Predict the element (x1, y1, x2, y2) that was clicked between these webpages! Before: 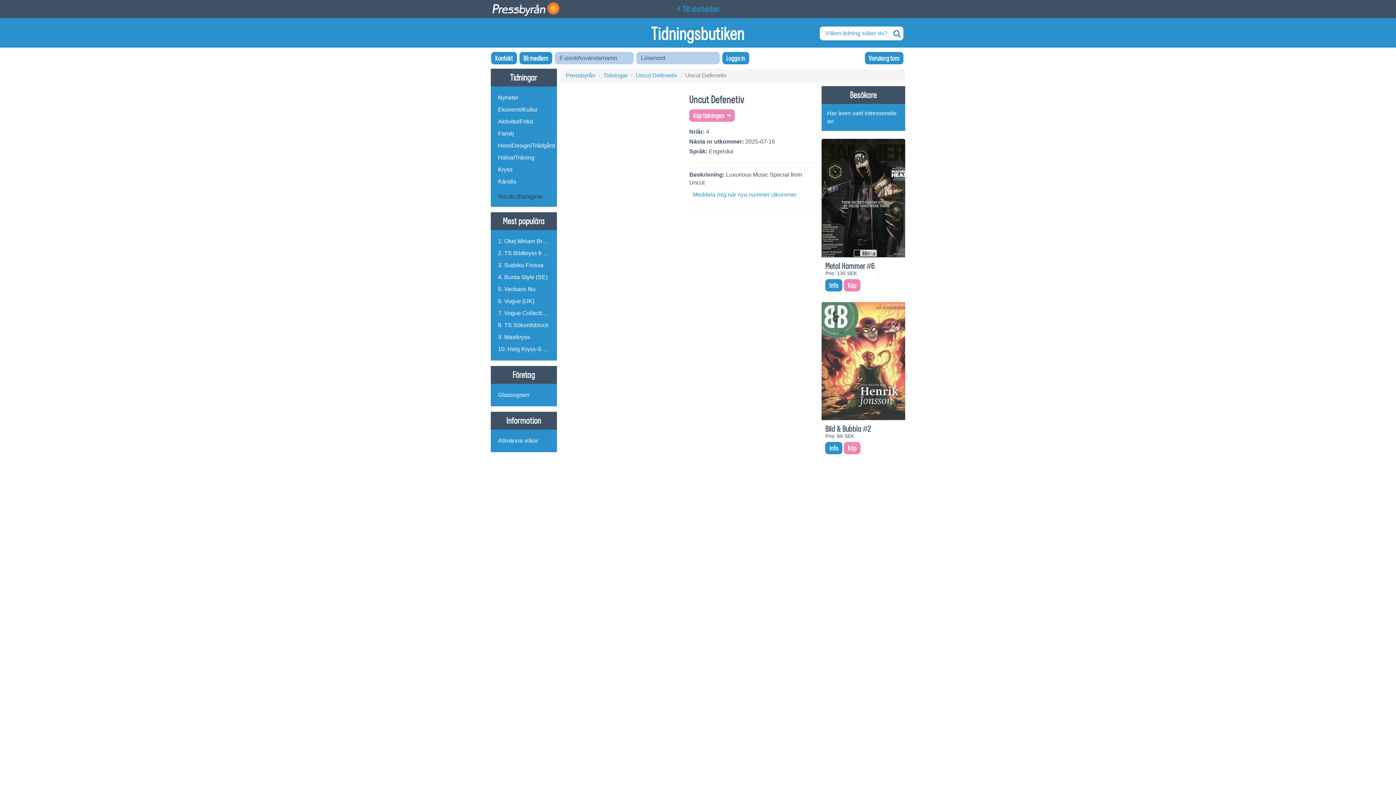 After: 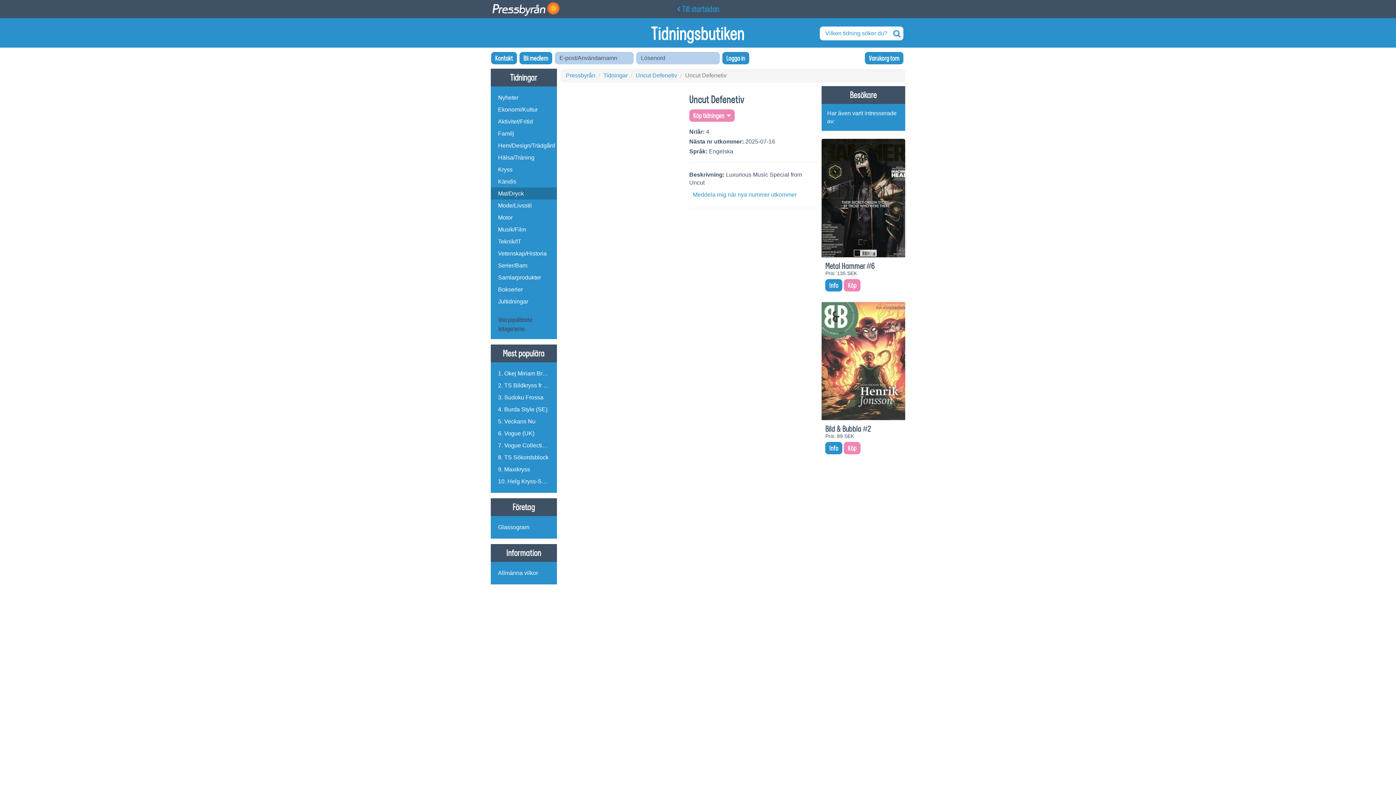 Action: bbox: (490, 190, 556, 206) label: Visa alla 18 kategorier